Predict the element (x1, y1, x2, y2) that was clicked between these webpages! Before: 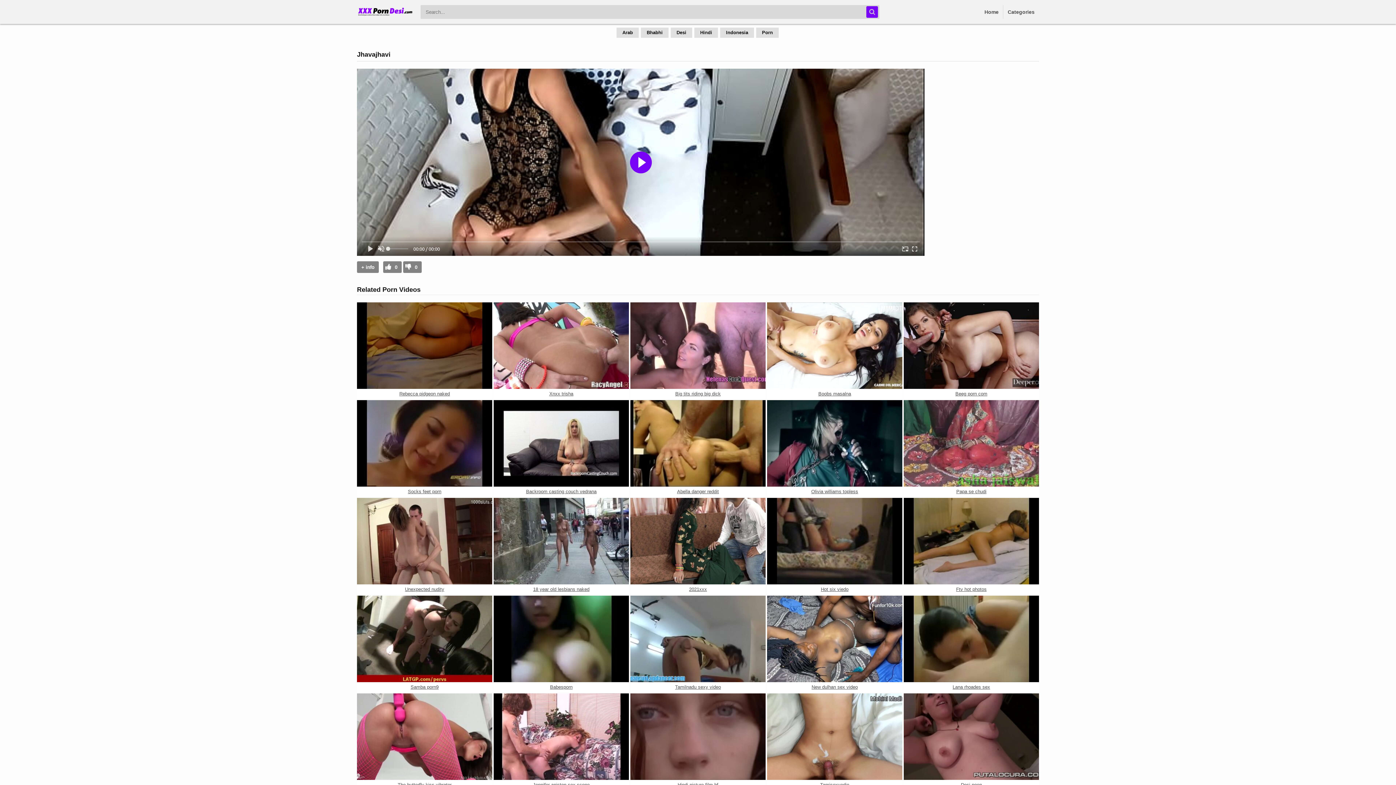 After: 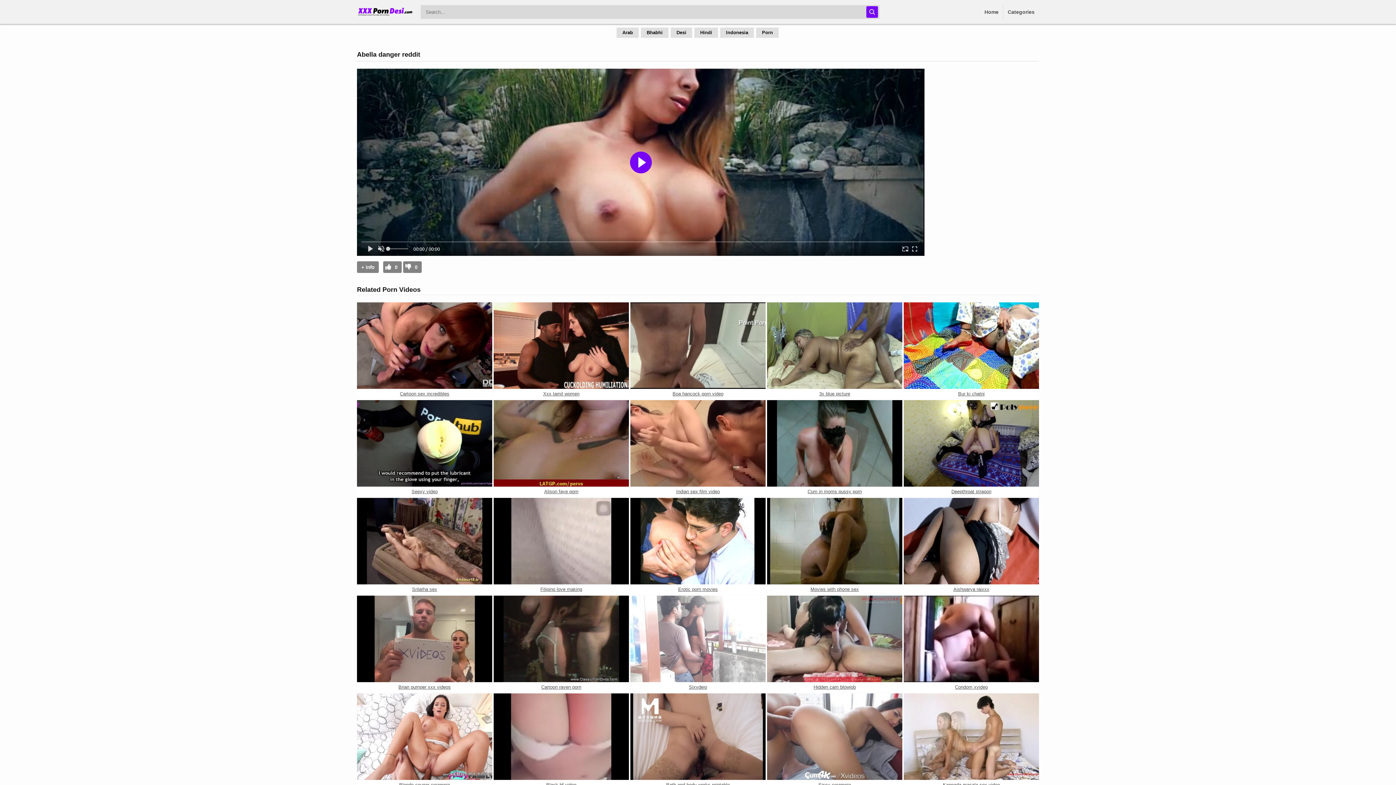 Action: bbox: (630, 400, 765, 486)